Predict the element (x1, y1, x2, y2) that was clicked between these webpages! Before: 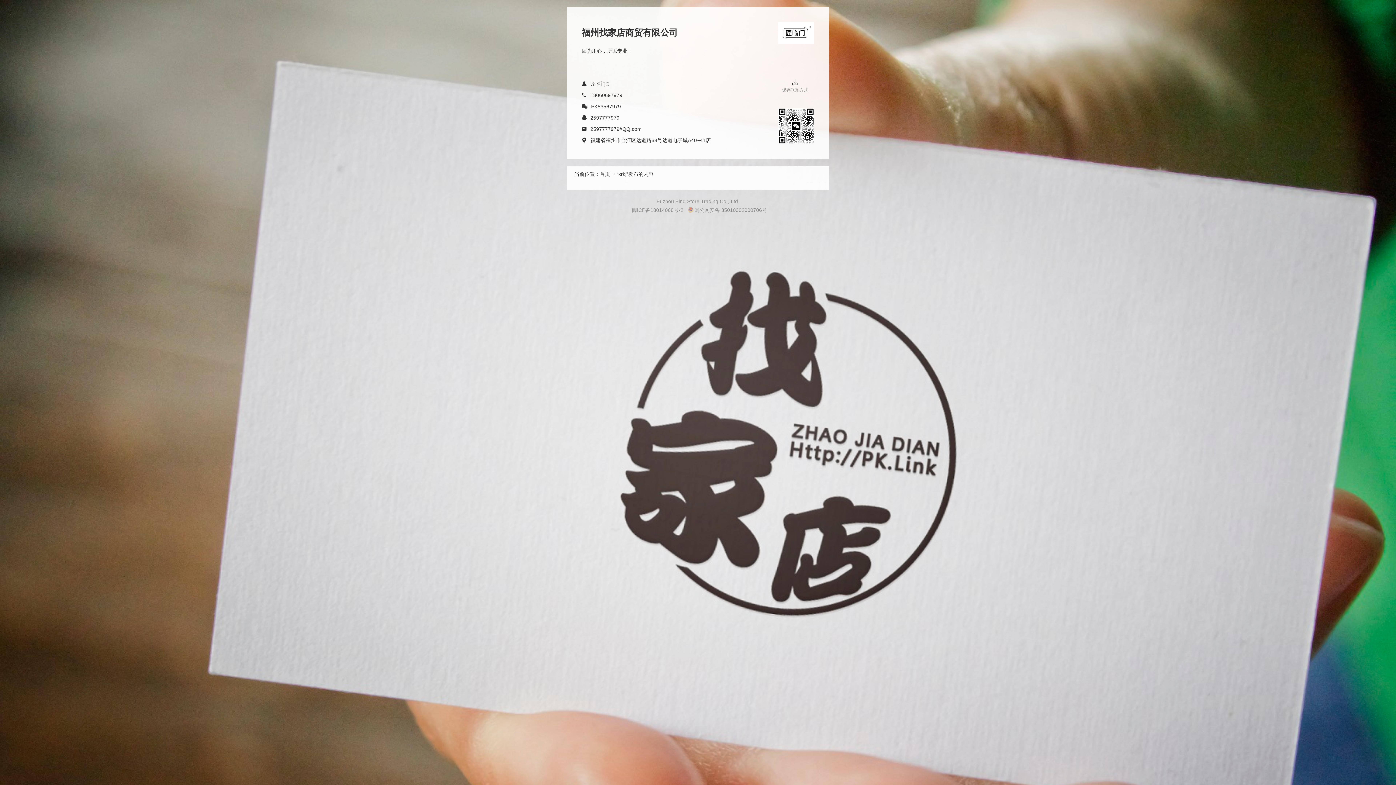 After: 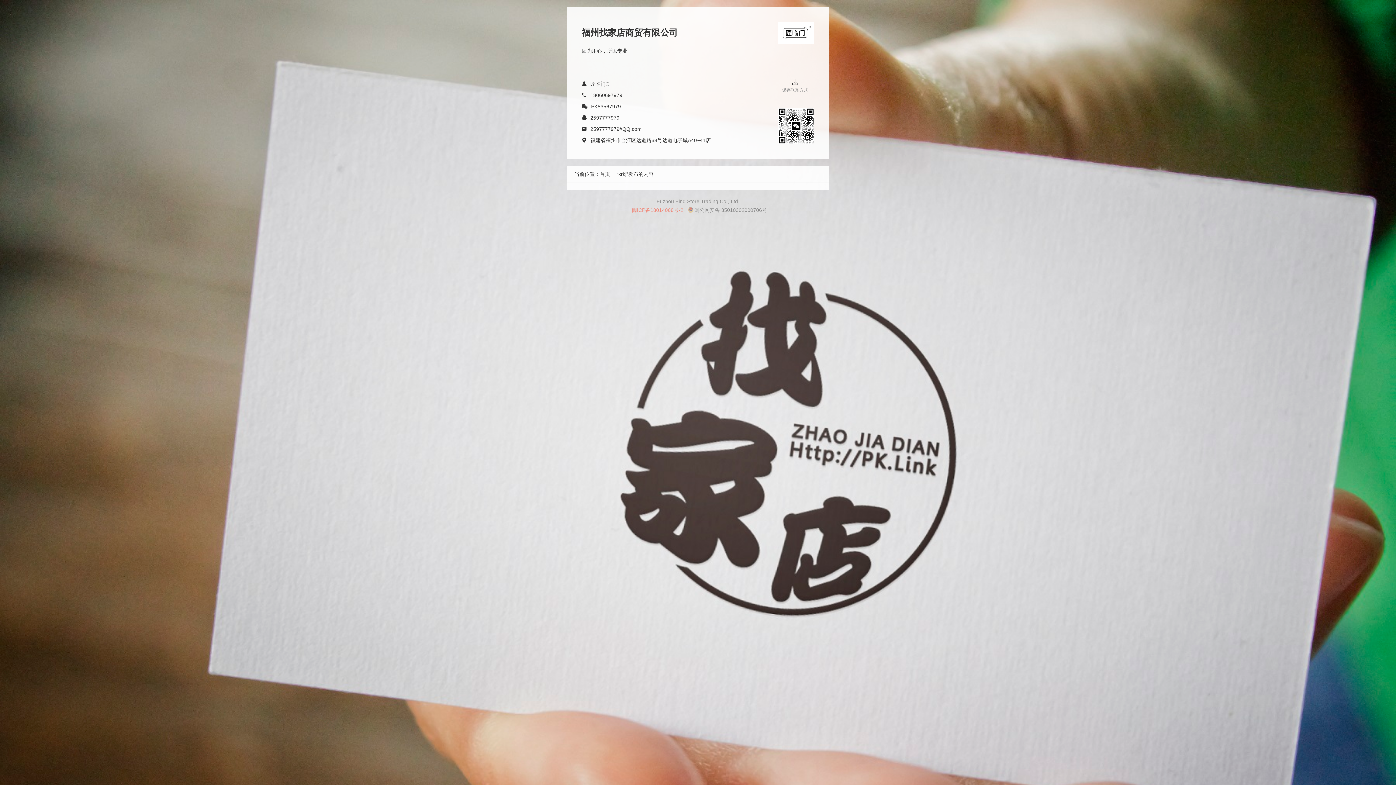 Action: label: 闽ICP备18014068号-2 bbox: (632, 207, 683, 213)